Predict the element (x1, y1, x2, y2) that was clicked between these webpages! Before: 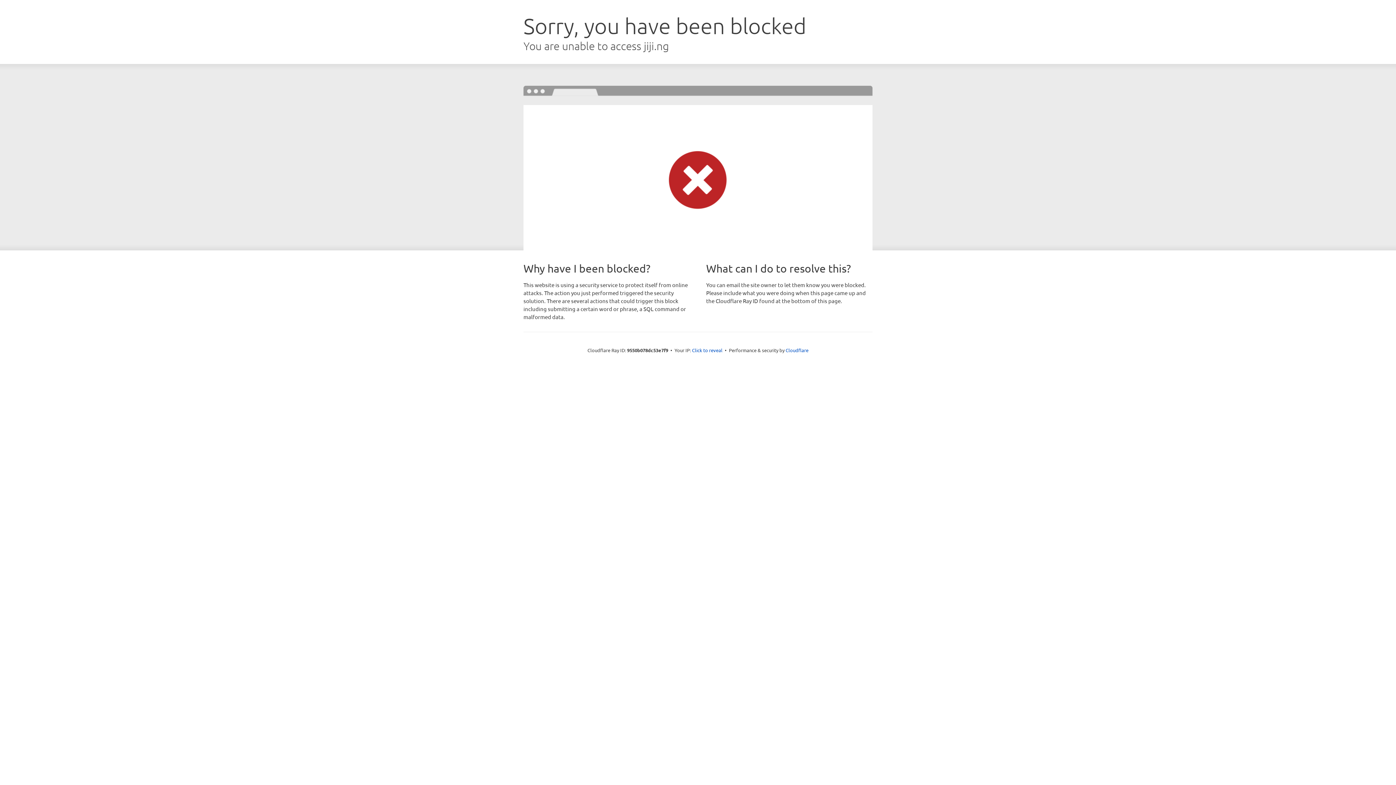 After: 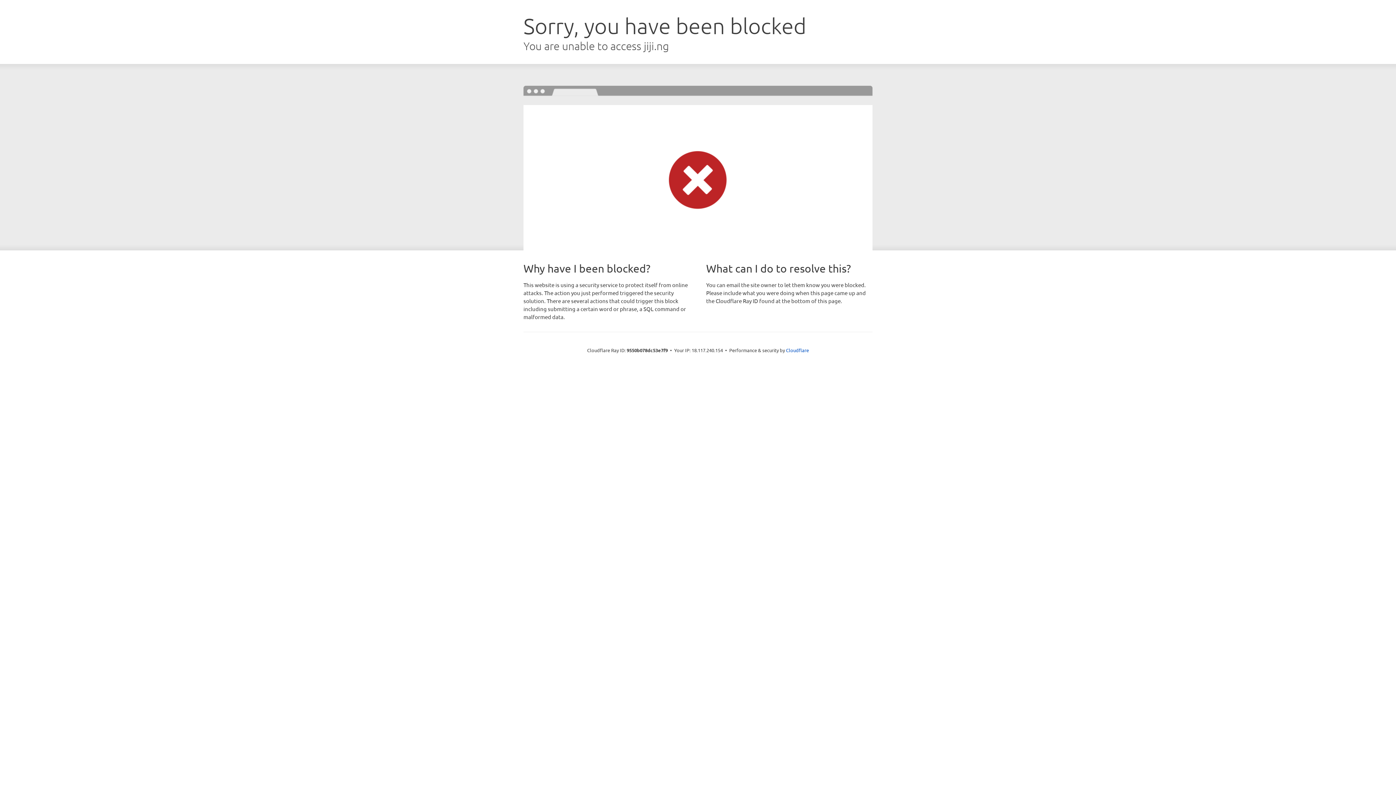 Action: label: Click to reveal bbox: (692, 346, 722, 353)